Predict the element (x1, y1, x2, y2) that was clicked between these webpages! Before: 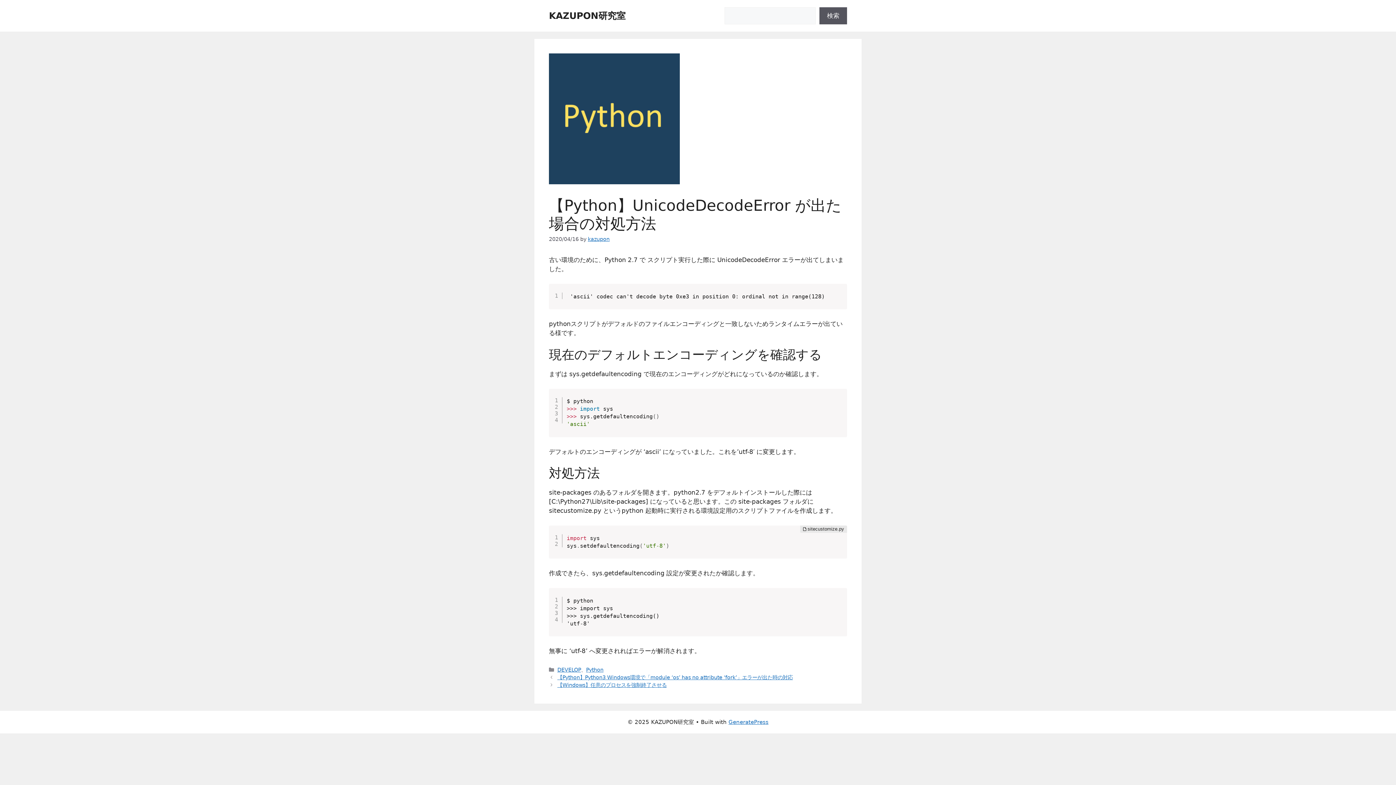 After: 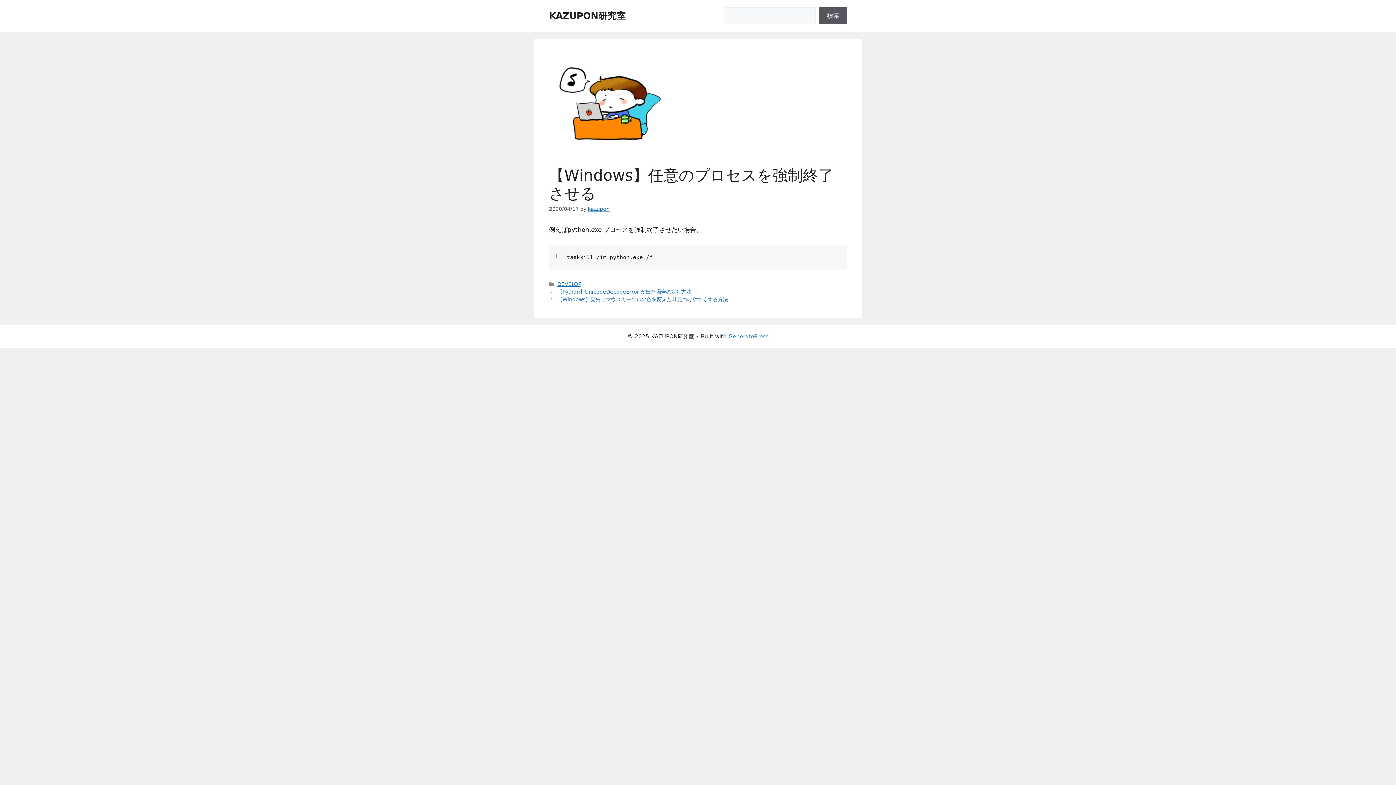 Action: label: 【Windows】任意のプロセスを強制終了させる bbox: (557, 682, 666, 688)